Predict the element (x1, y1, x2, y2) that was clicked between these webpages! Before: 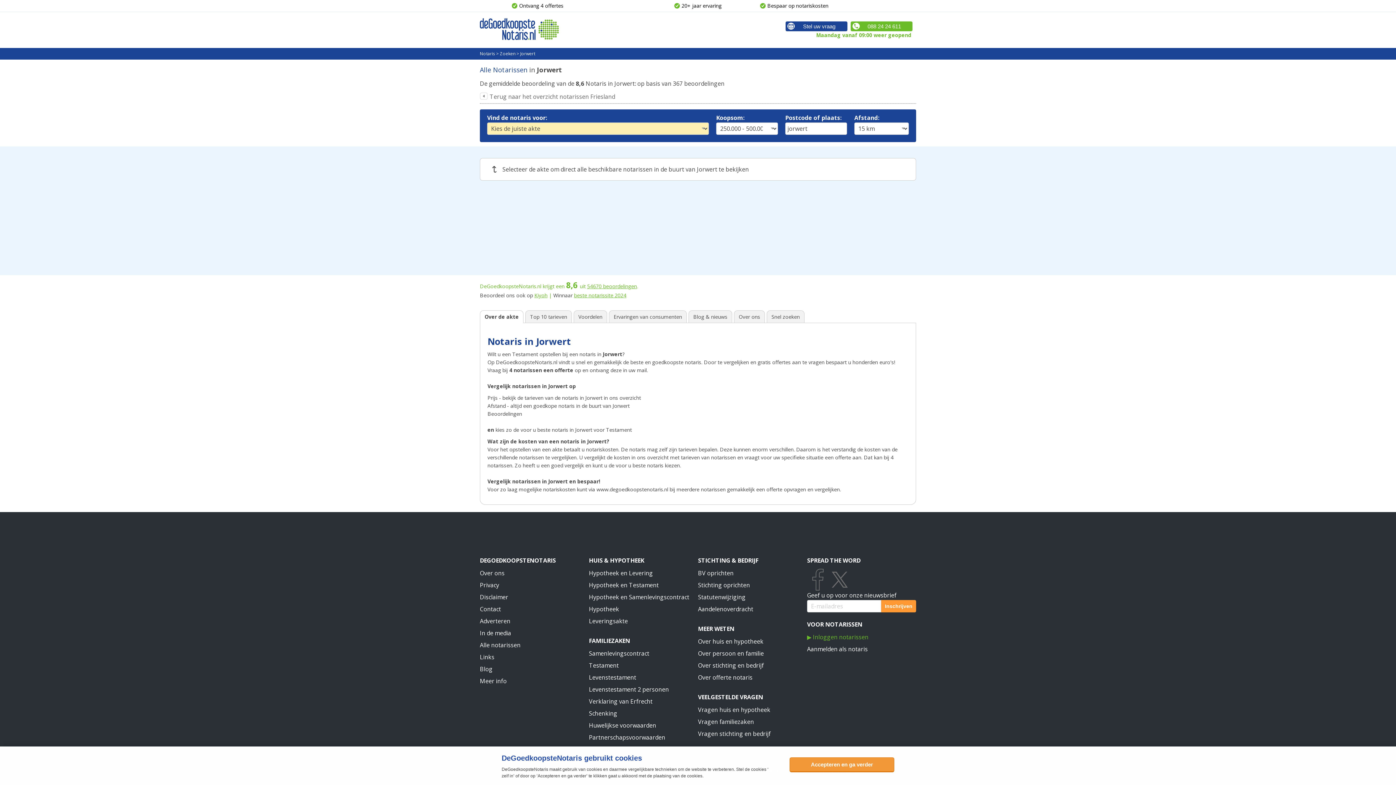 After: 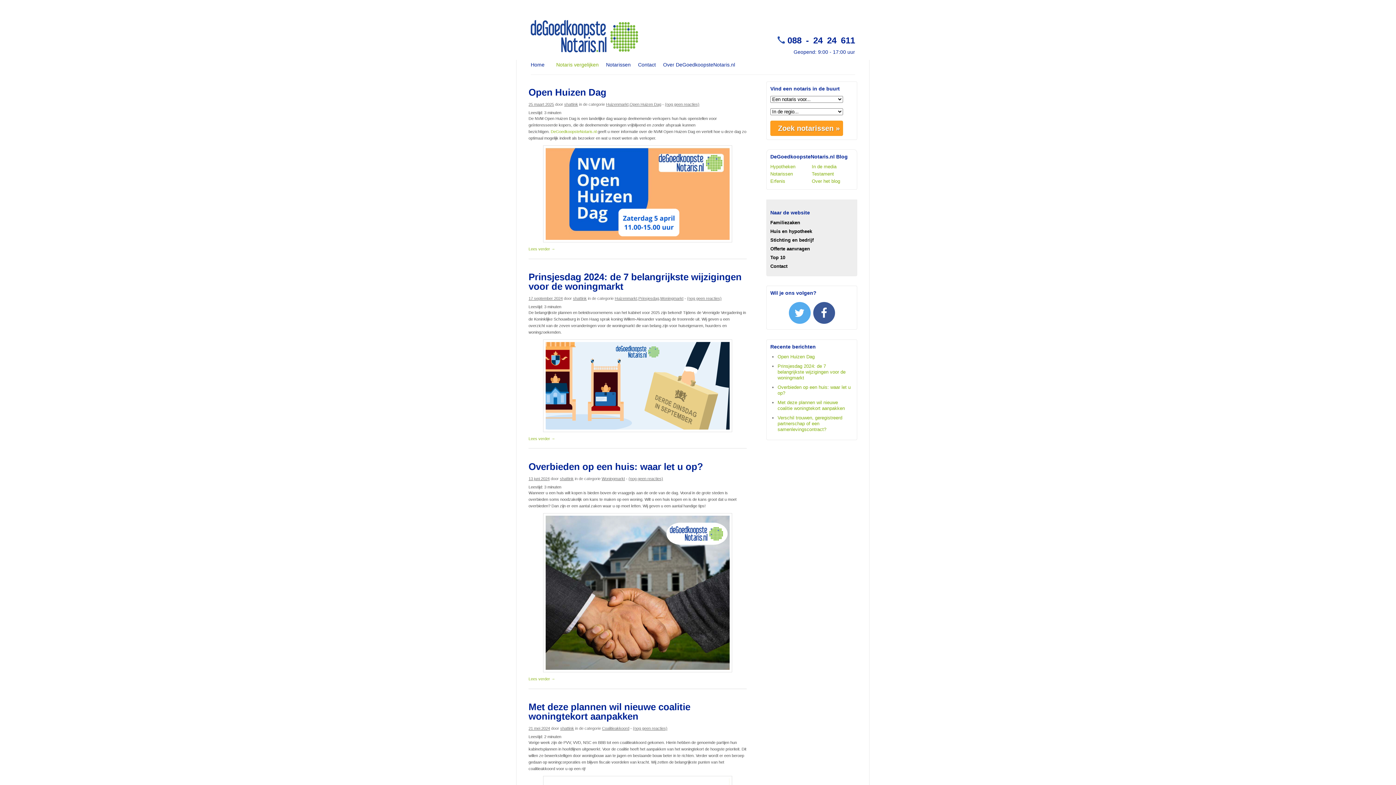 Action: label: In de media bbox: (480, 629, 511, 637)